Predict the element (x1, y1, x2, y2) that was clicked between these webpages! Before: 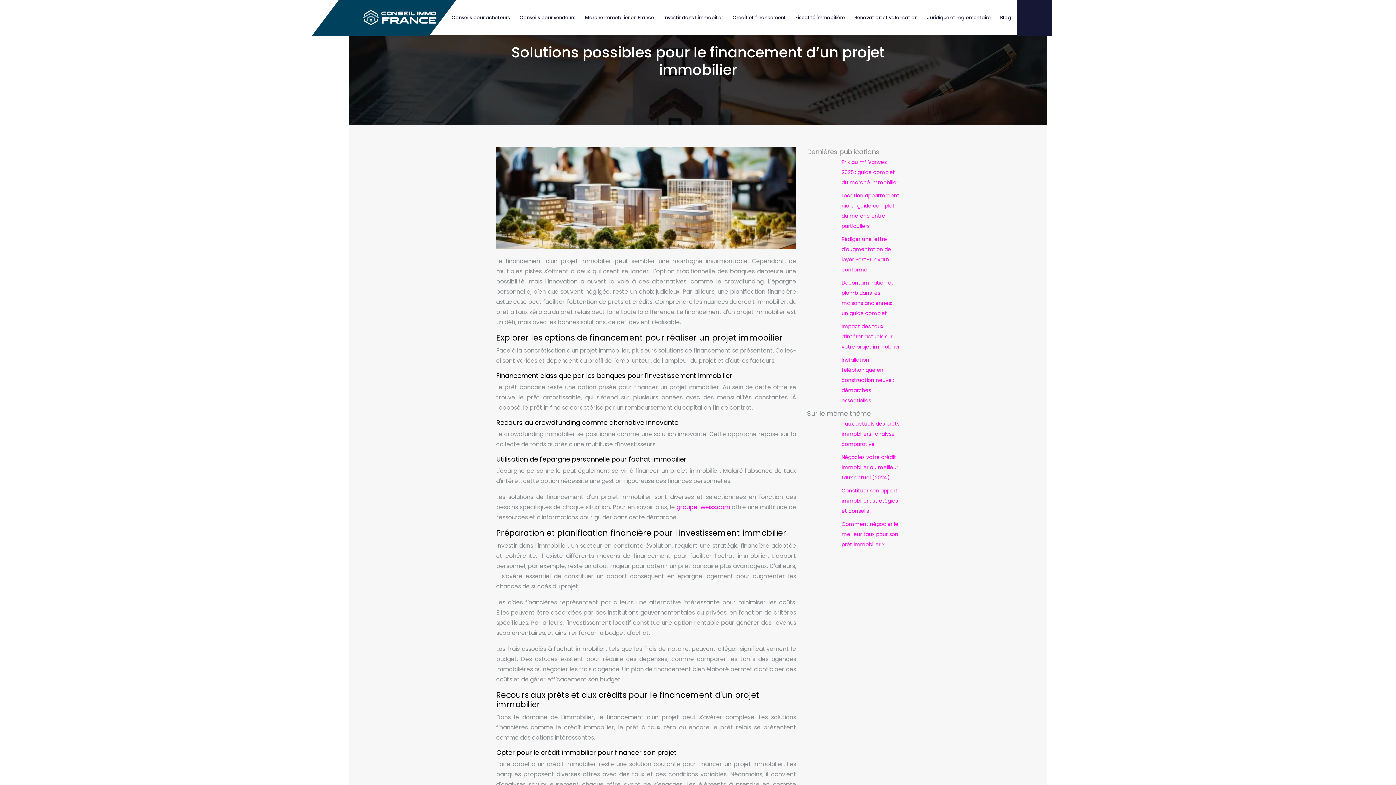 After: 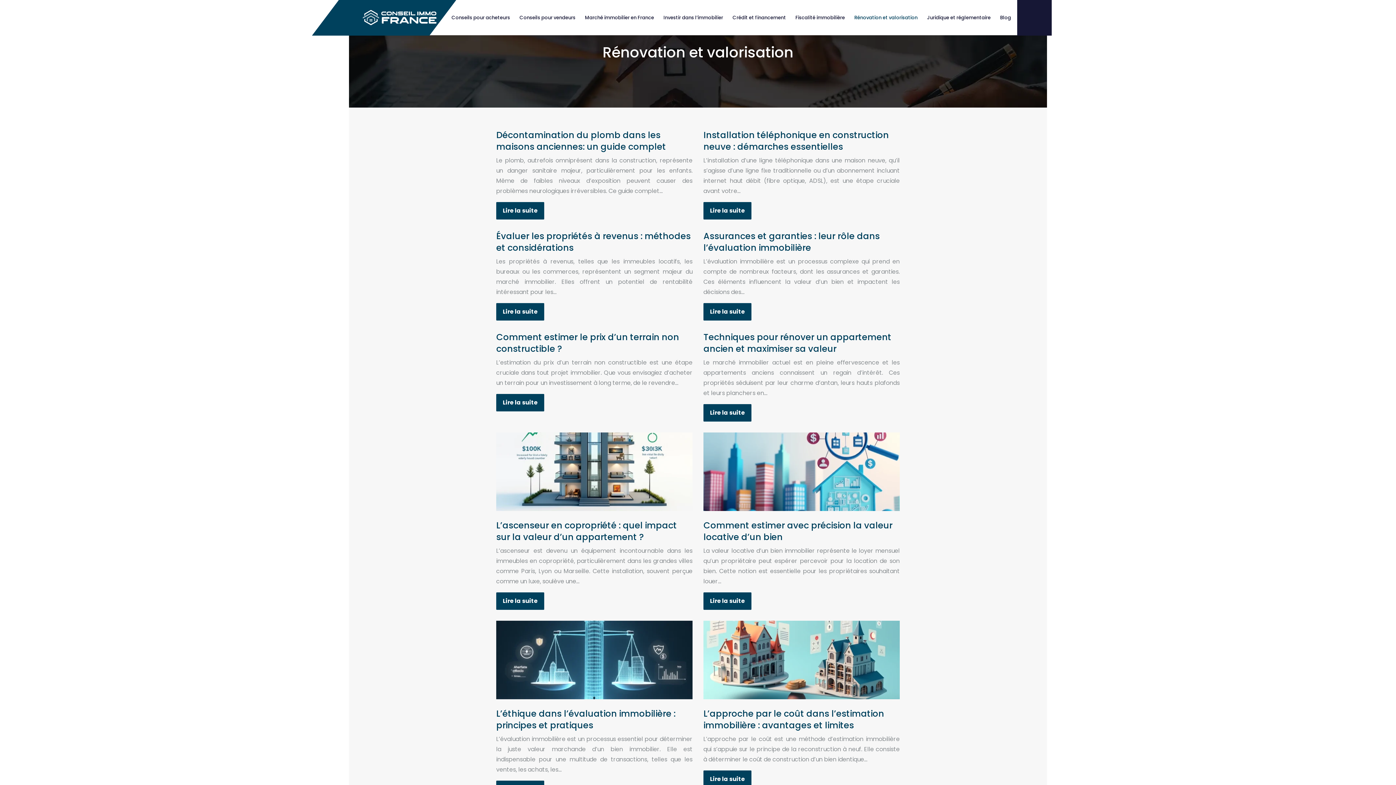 Action: bbox: (854, 10, 917, 24) label: Rénovation et valorisation